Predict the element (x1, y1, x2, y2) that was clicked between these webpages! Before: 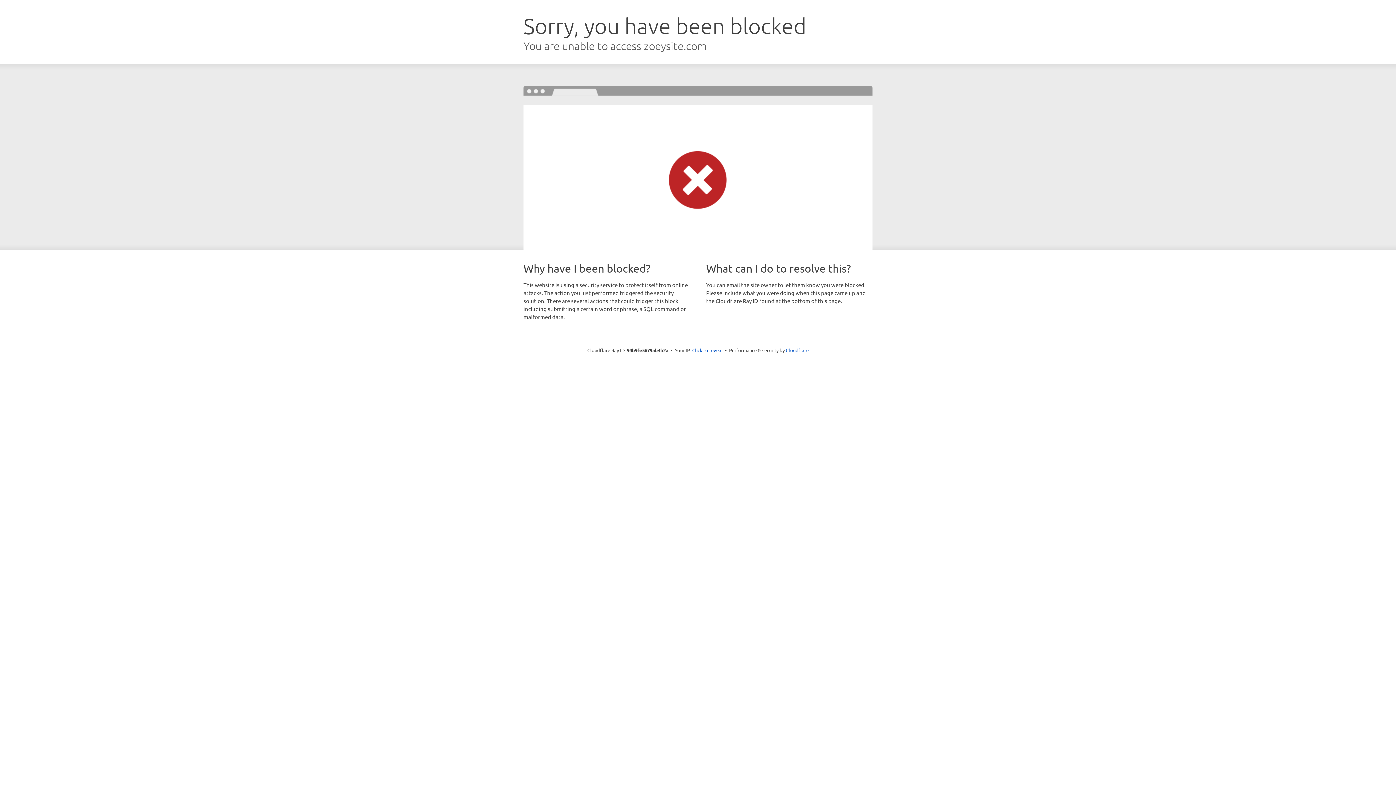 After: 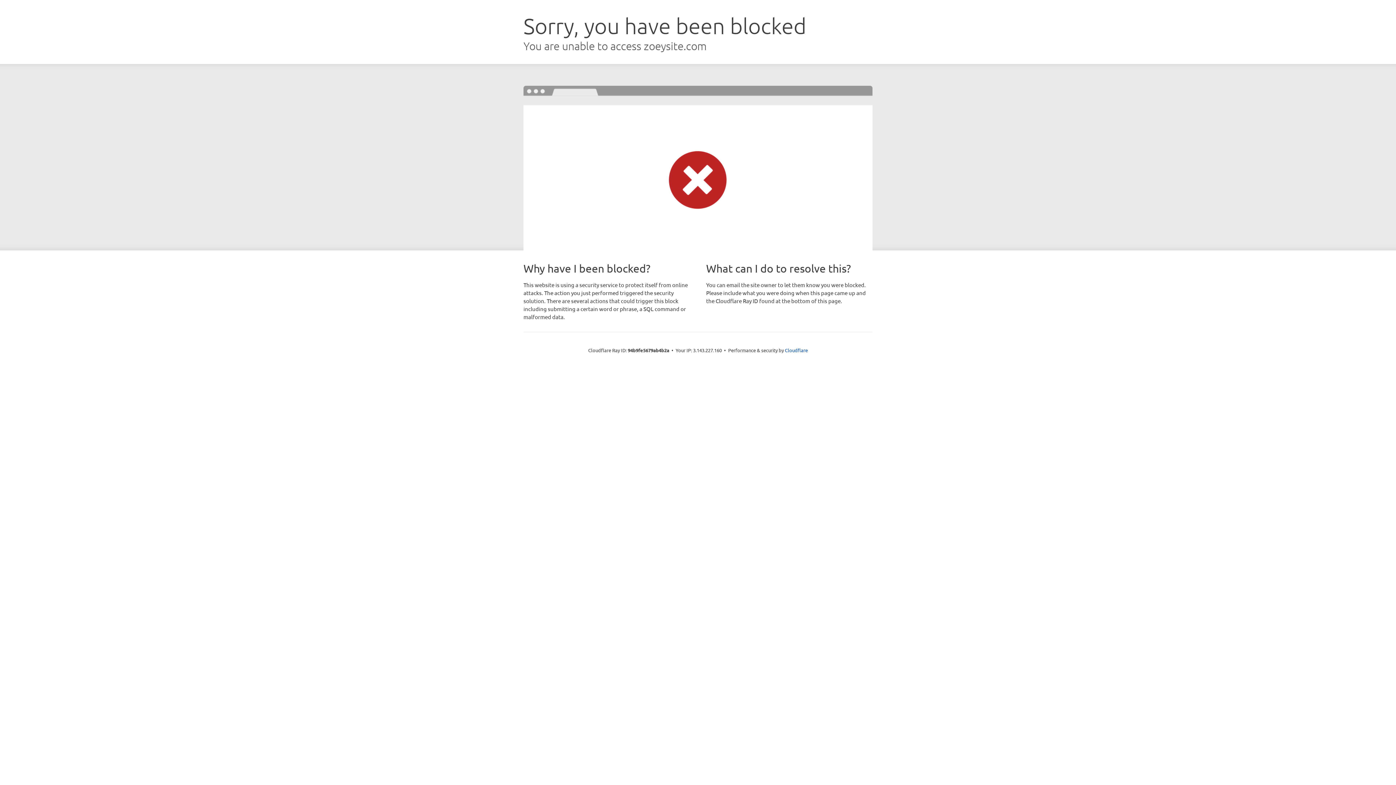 Action: bbox: (692, 346, 722, 353) label: Click to reveal